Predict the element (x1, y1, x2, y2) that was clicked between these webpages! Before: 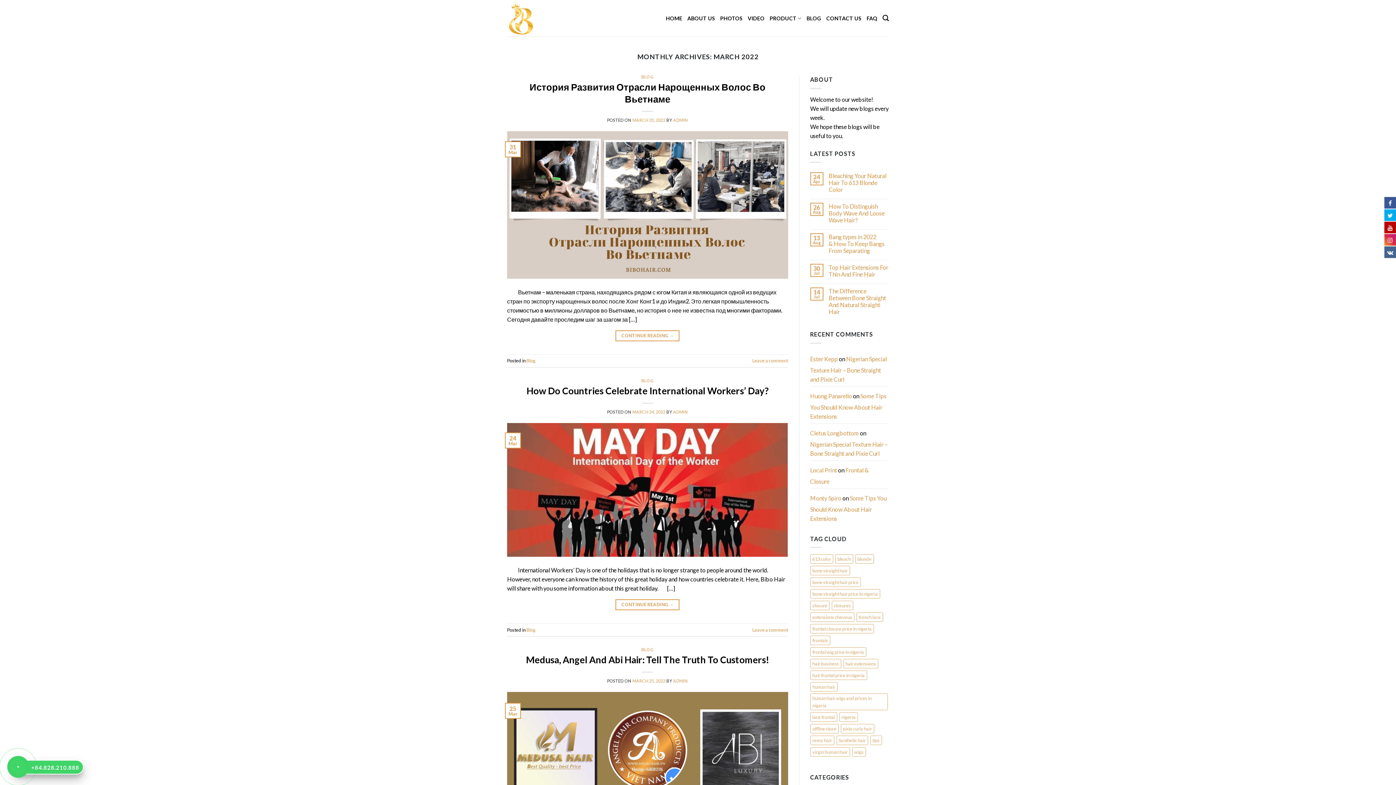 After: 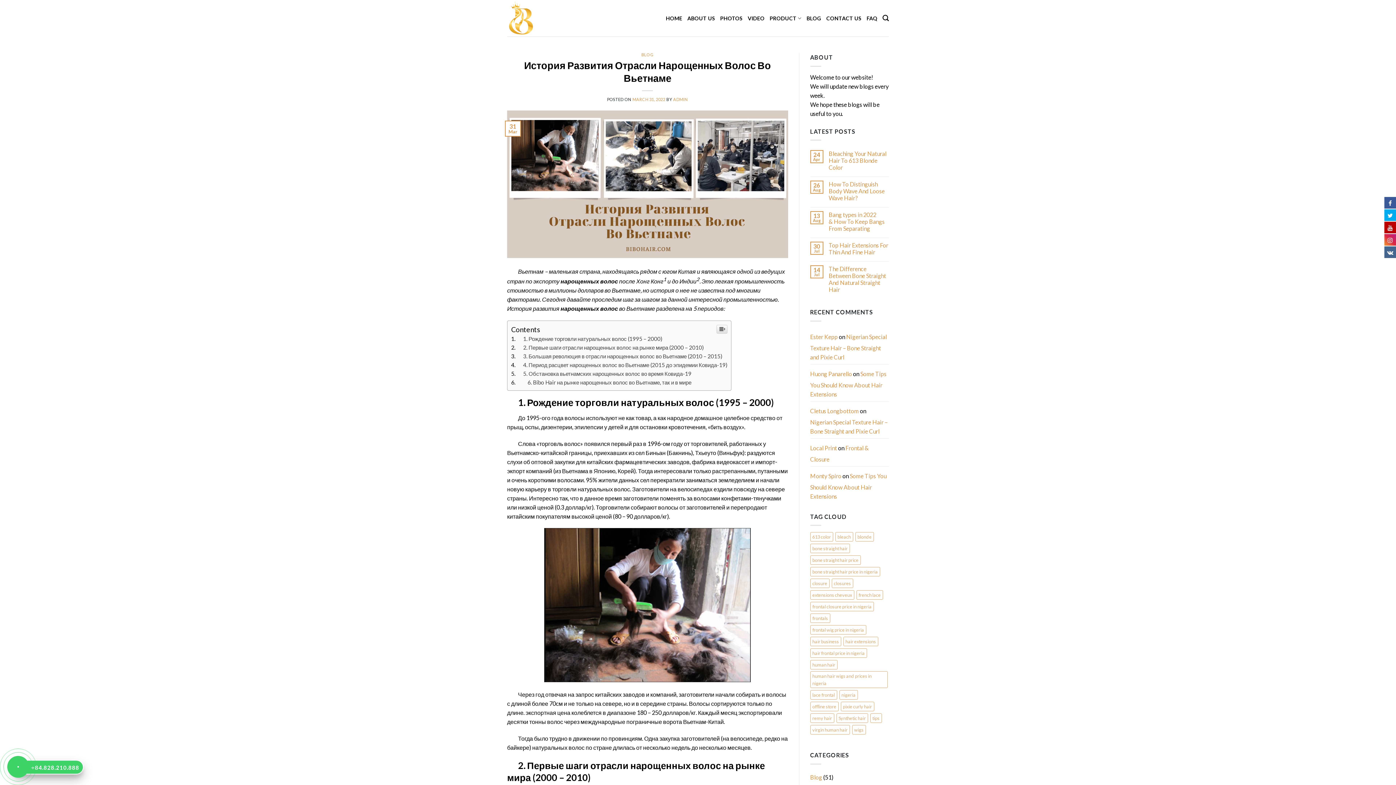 Action: bbox: (615, 330, 679, 341) label: CONTINUE READING →